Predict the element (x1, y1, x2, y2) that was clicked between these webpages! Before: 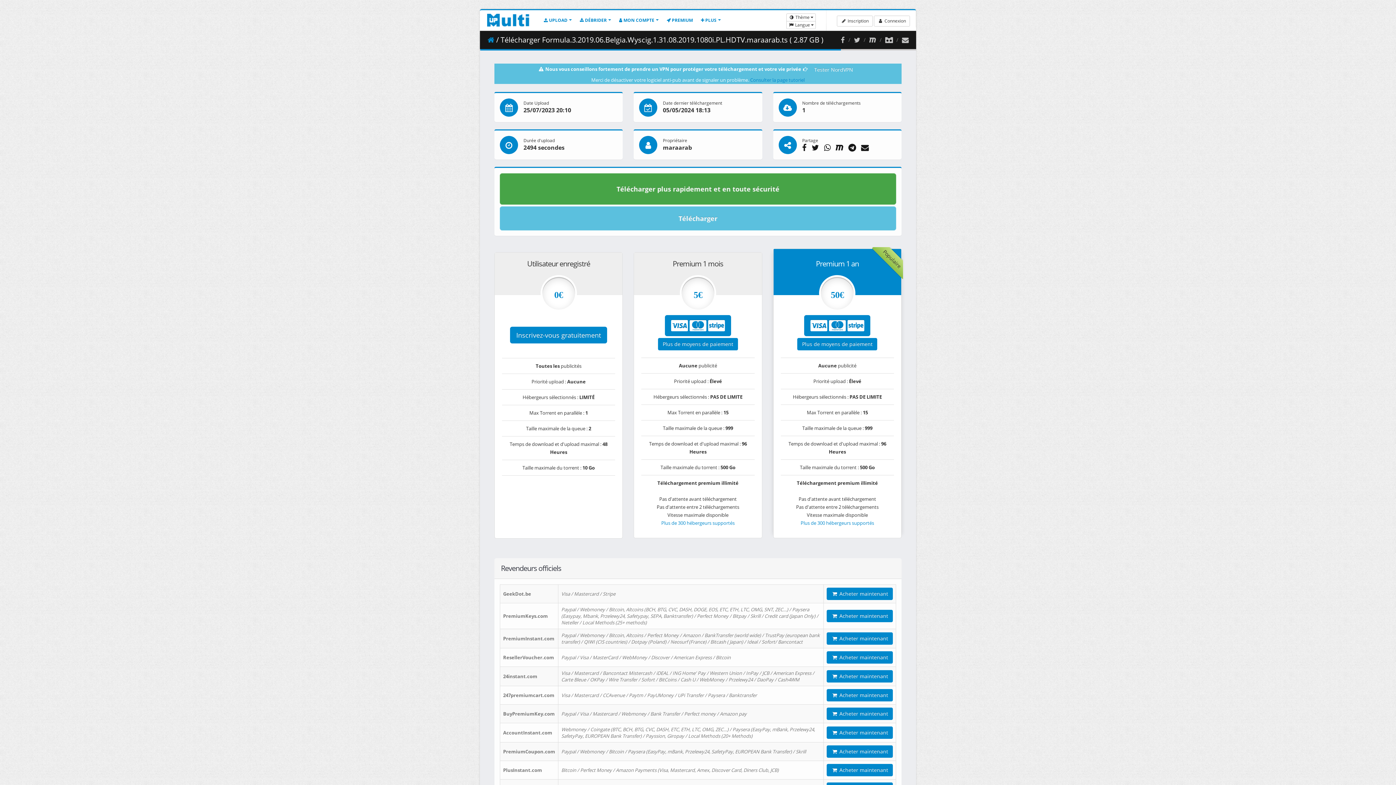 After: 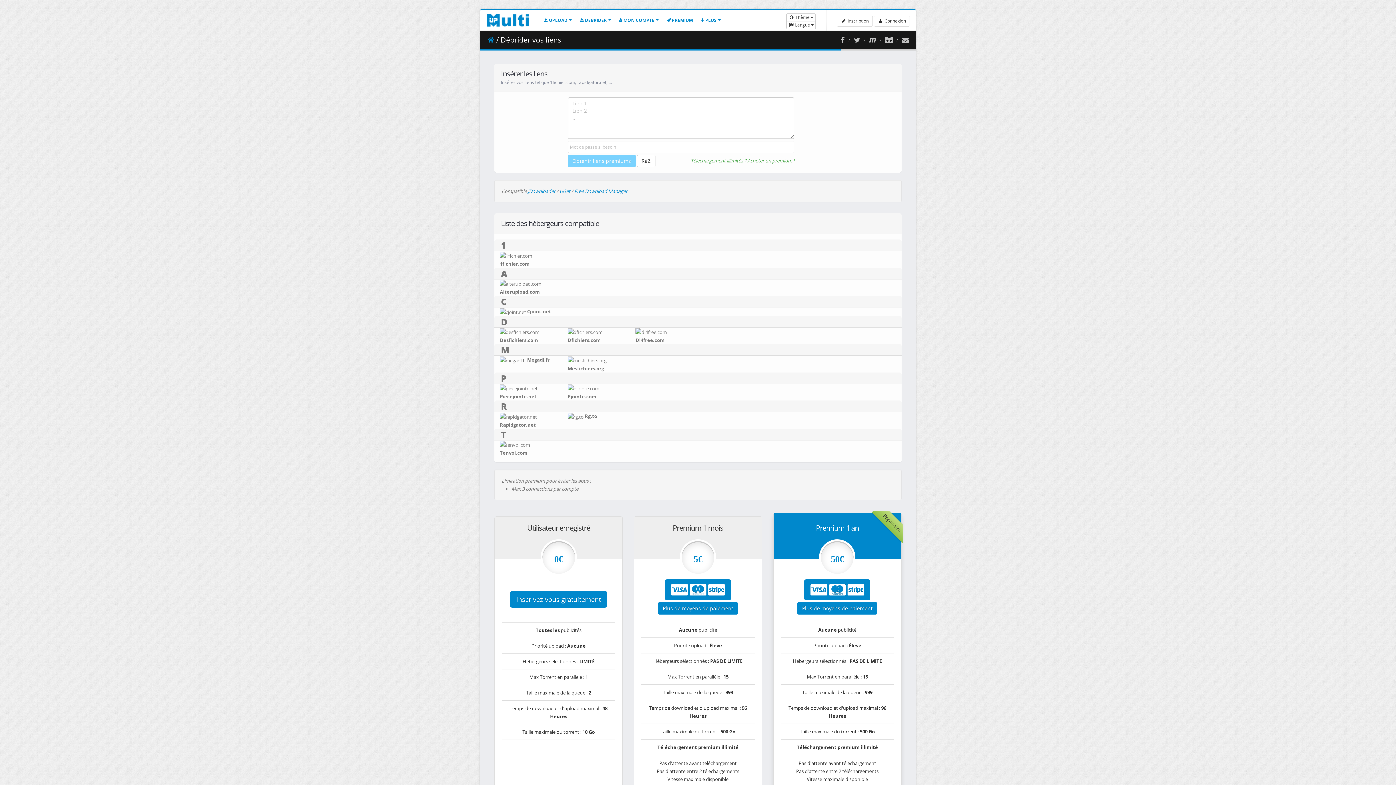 Action: bbox: (661, 520, 734, 526) label: Plus de 300 hébergeurs supportés